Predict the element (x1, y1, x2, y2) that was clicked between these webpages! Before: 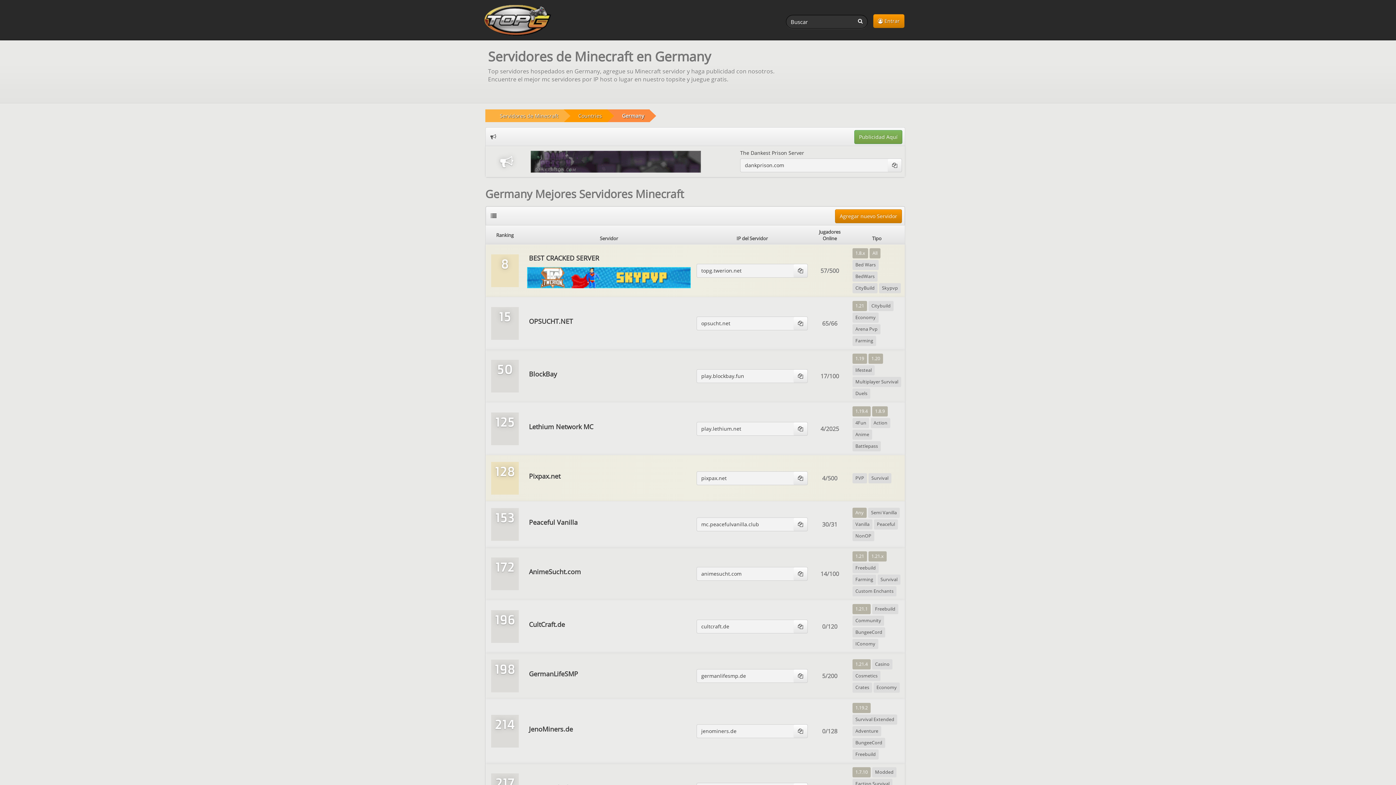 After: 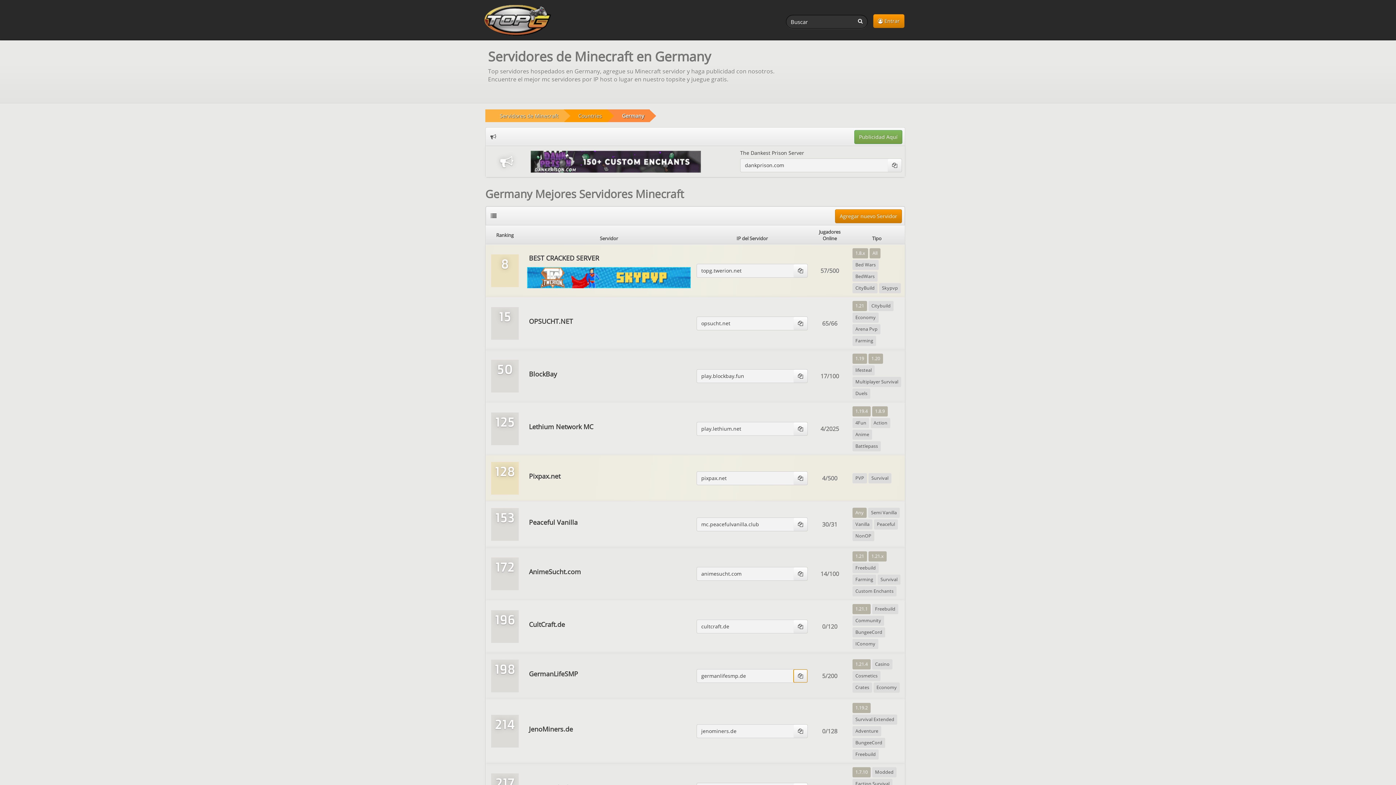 Action: bbox: (793, 669, 807, 682)